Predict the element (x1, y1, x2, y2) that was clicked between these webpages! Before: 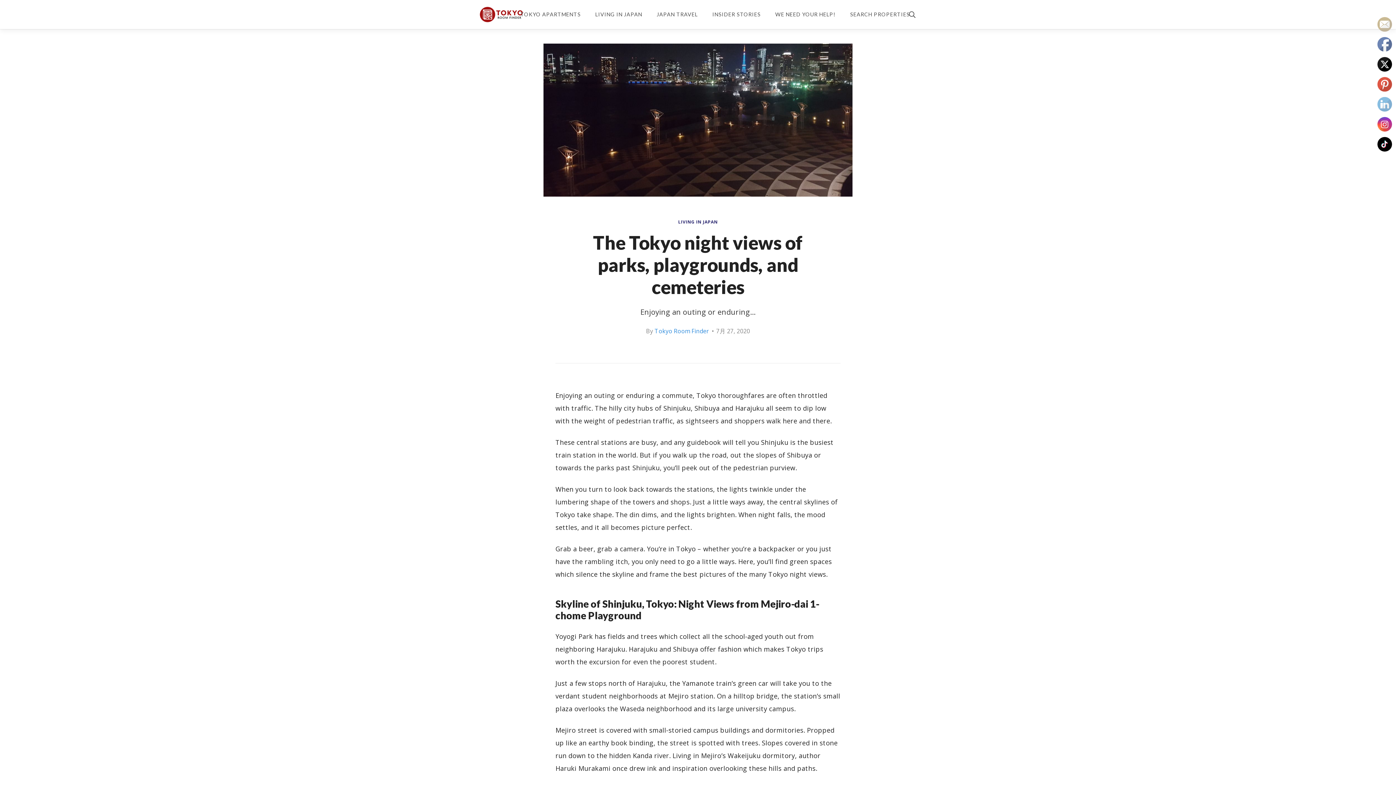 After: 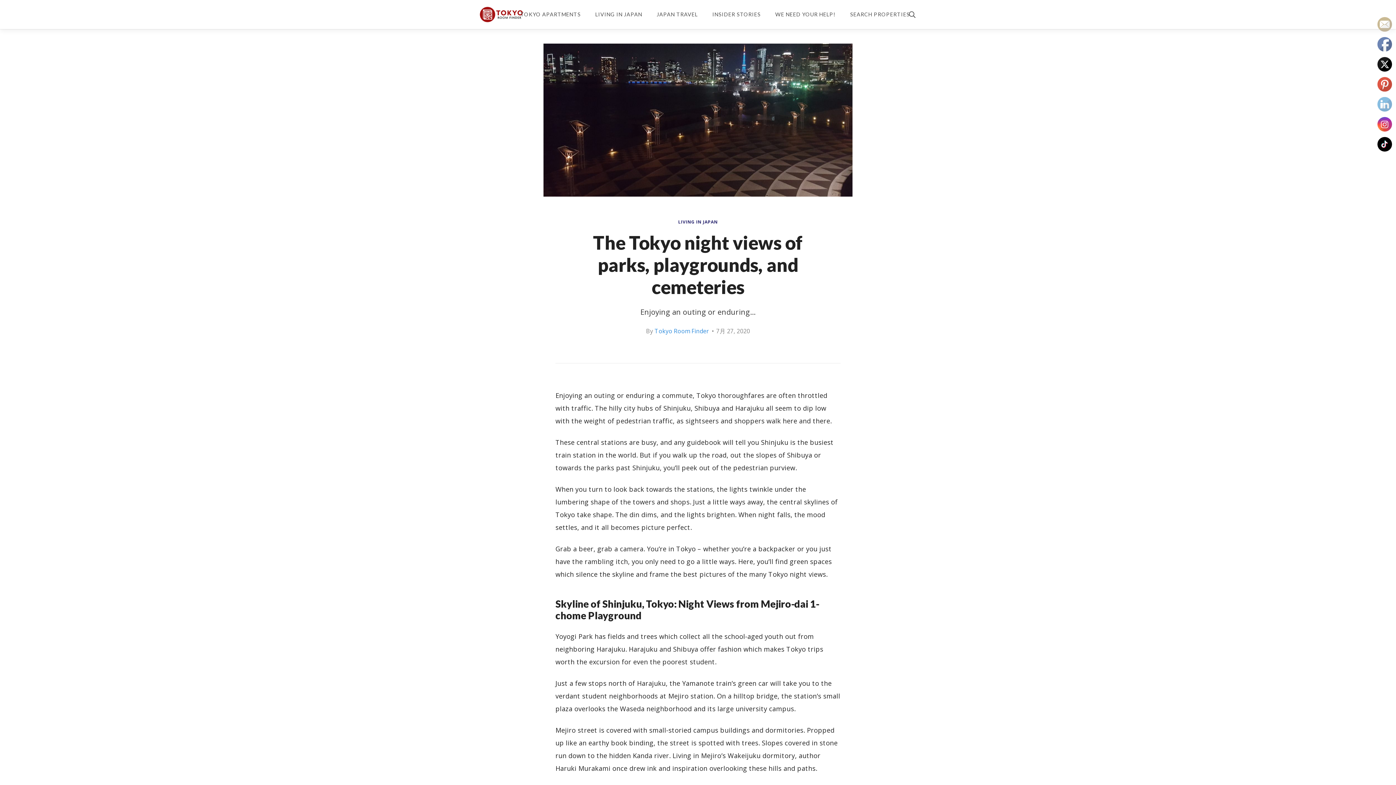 Action: bbox: (1378, 17, 1392, 32)